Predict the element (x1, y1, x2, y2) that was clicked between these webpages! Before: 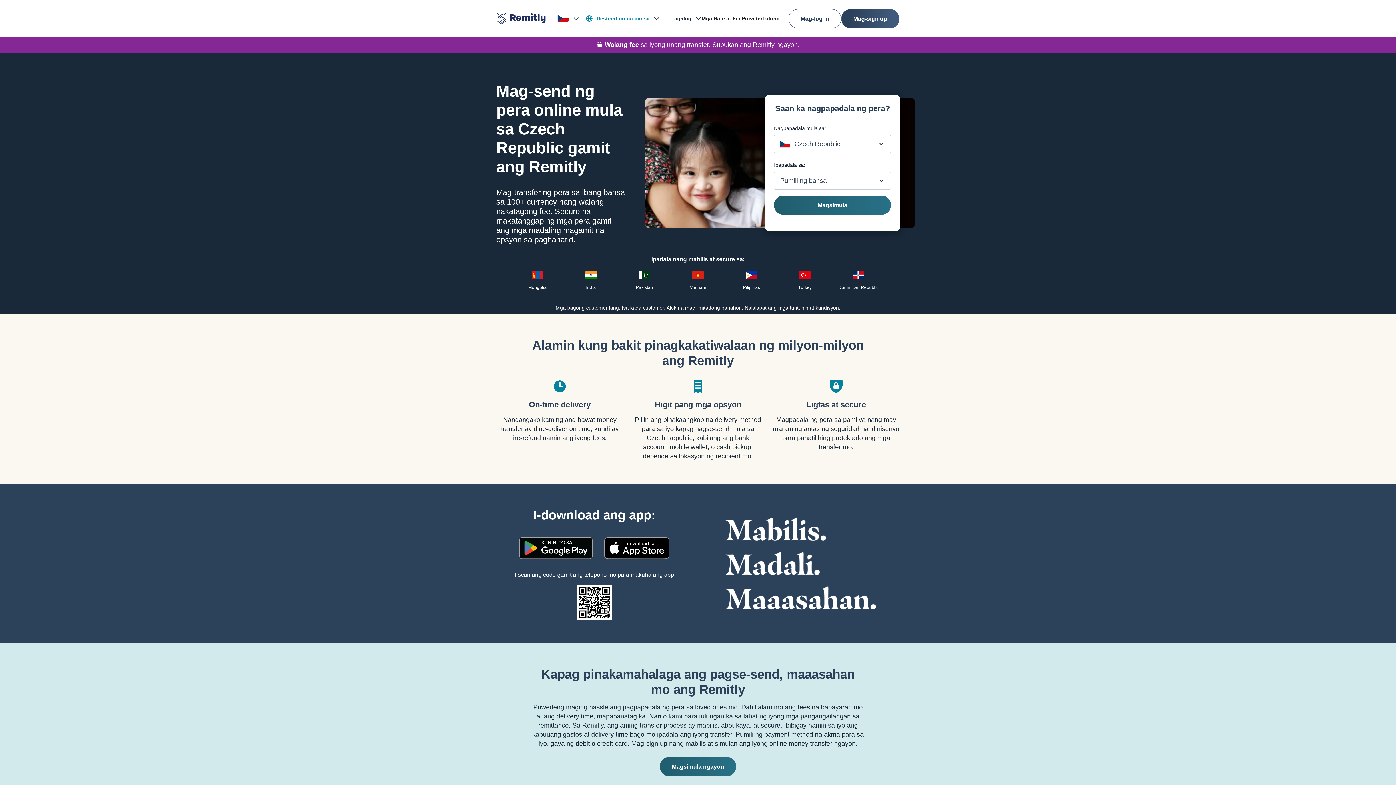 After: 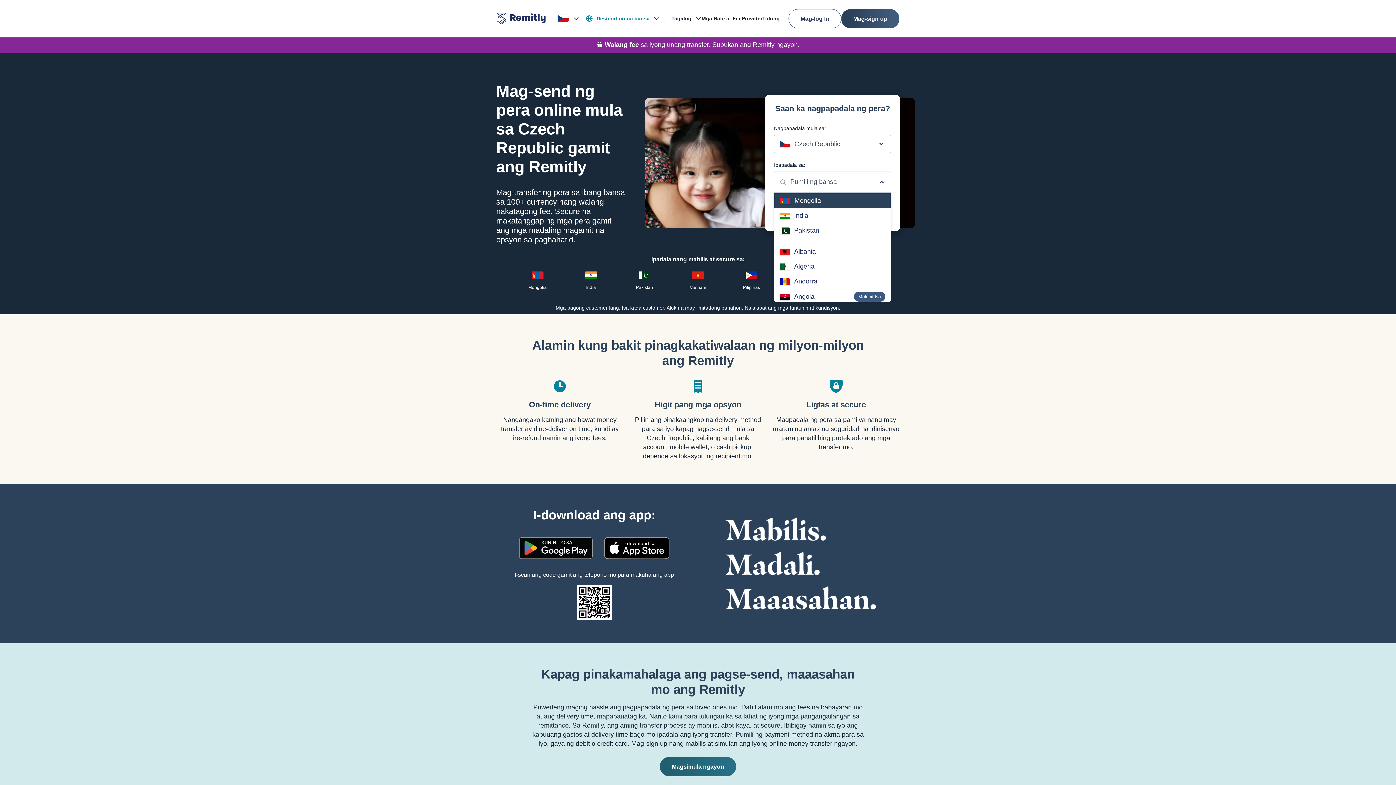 Action: bbox: (774, 195, 891, 215) label: Magsimula